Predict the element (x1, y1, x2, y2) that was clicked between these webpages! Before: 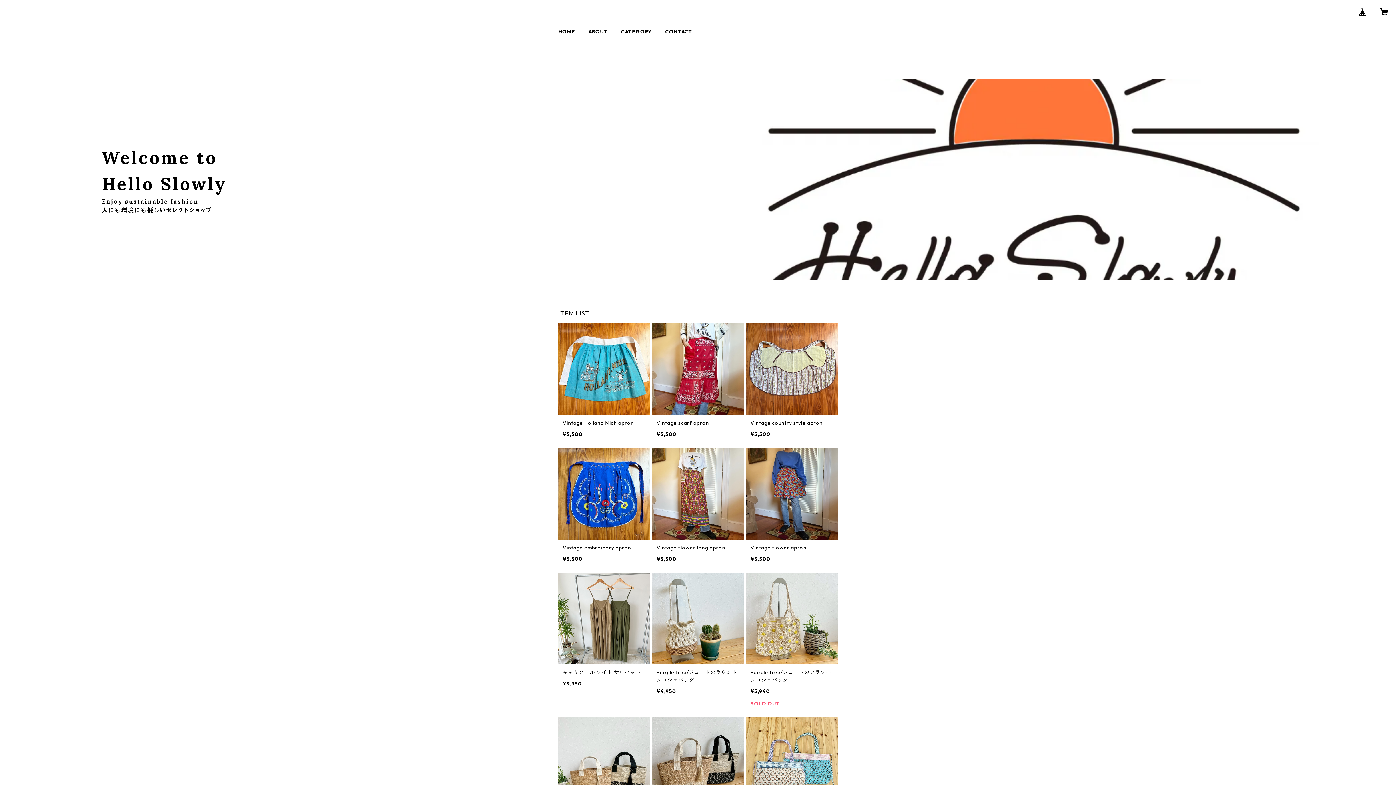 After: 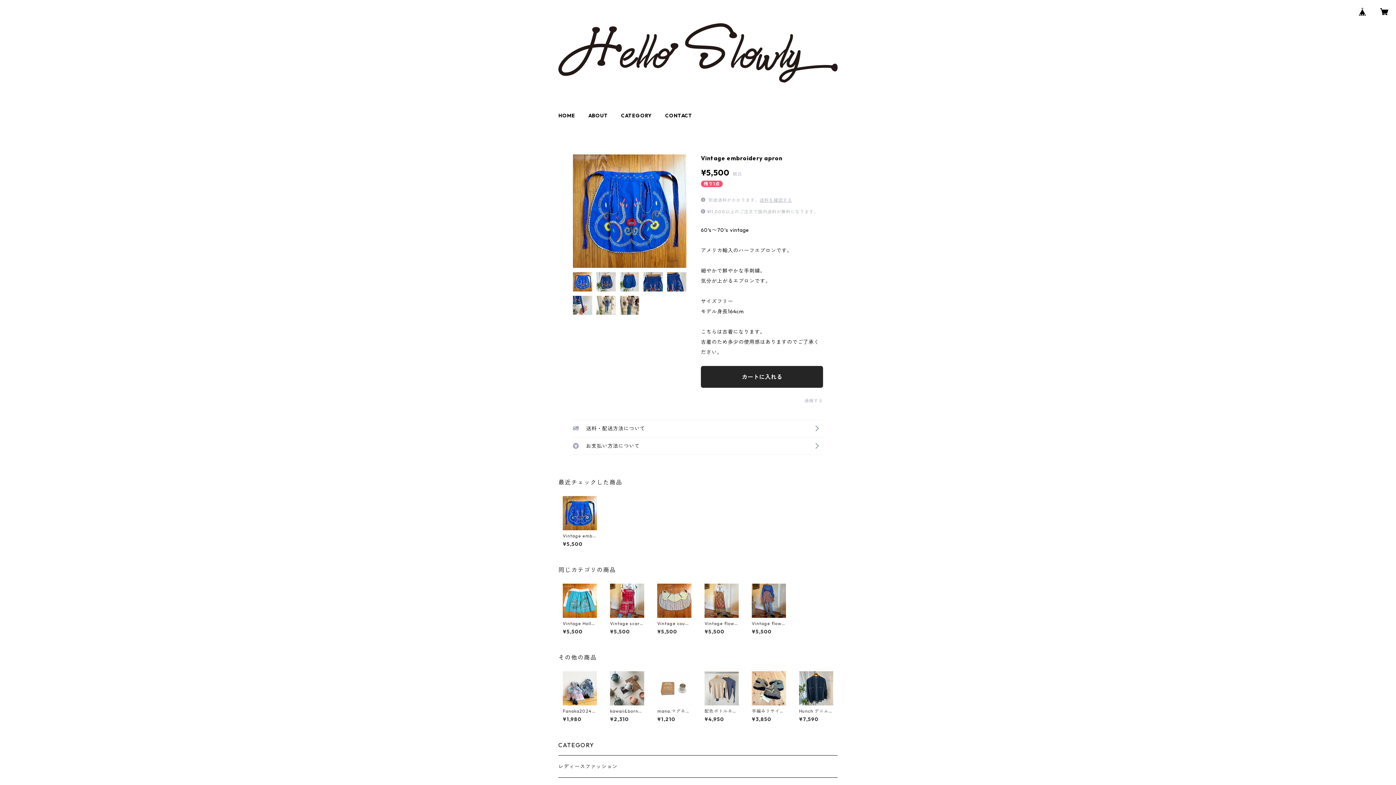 Action: label: Vintage embroidery apron

¥5,500 bbox: (558, 448, 650, 570)